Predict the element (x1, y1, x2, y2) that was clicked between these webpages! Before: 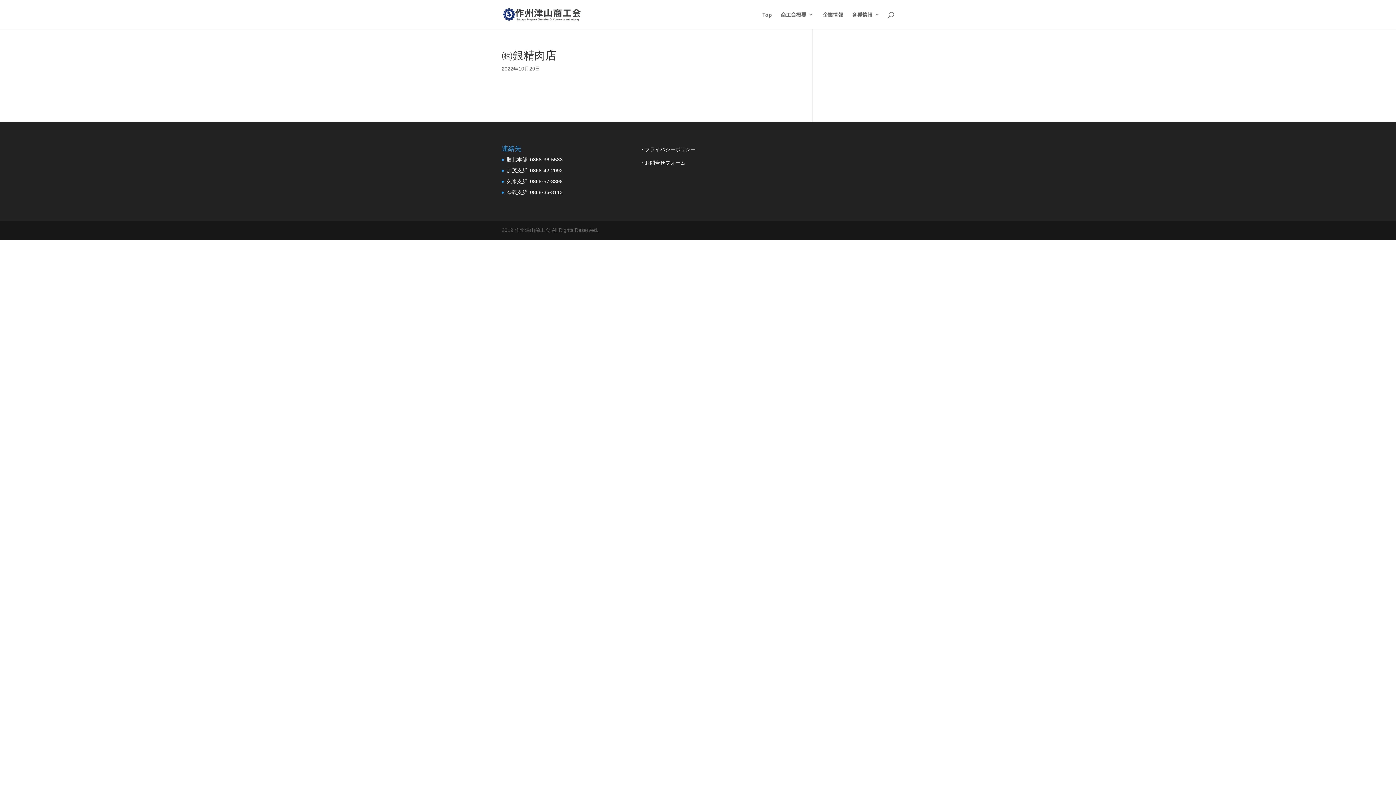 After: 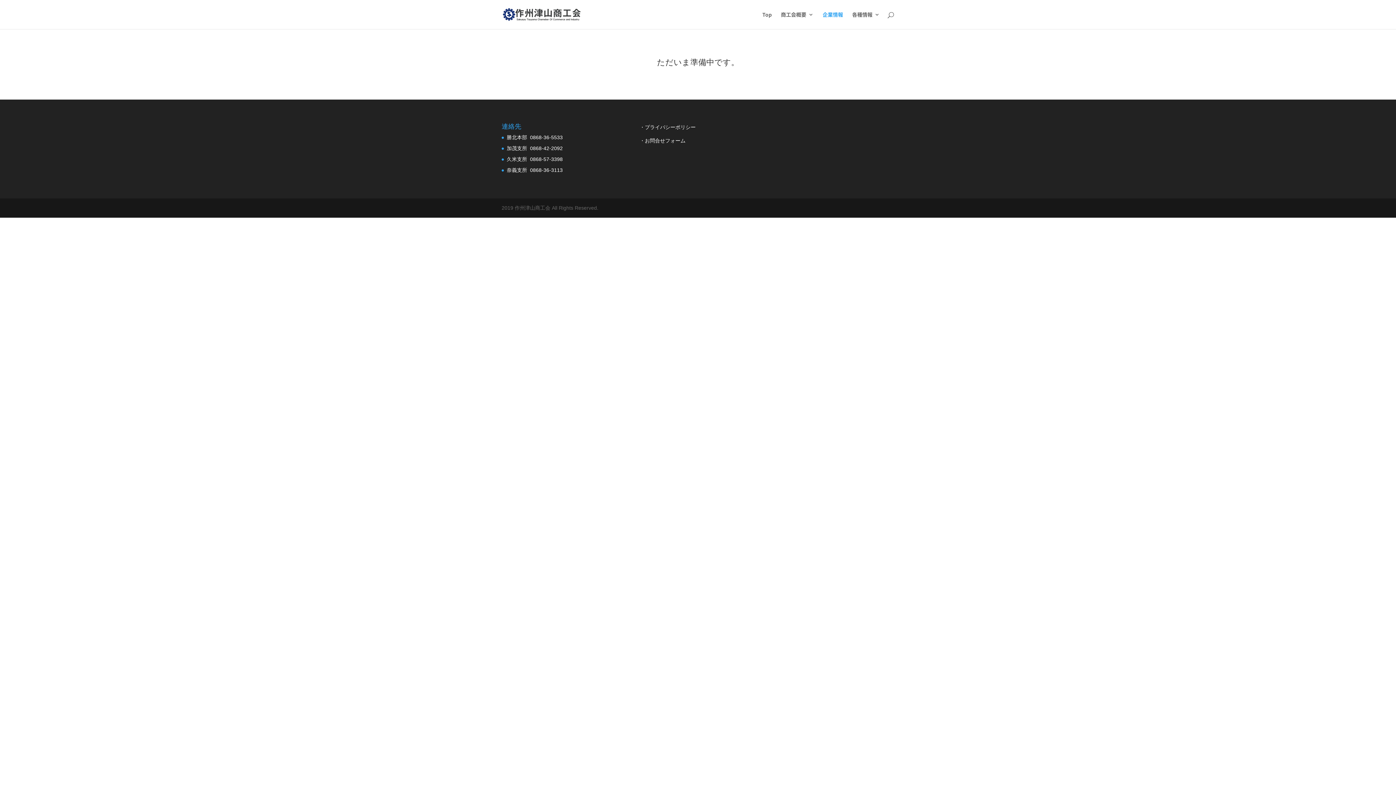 Action: label: 企業情報 bbox: (822, 12, 843, 29)